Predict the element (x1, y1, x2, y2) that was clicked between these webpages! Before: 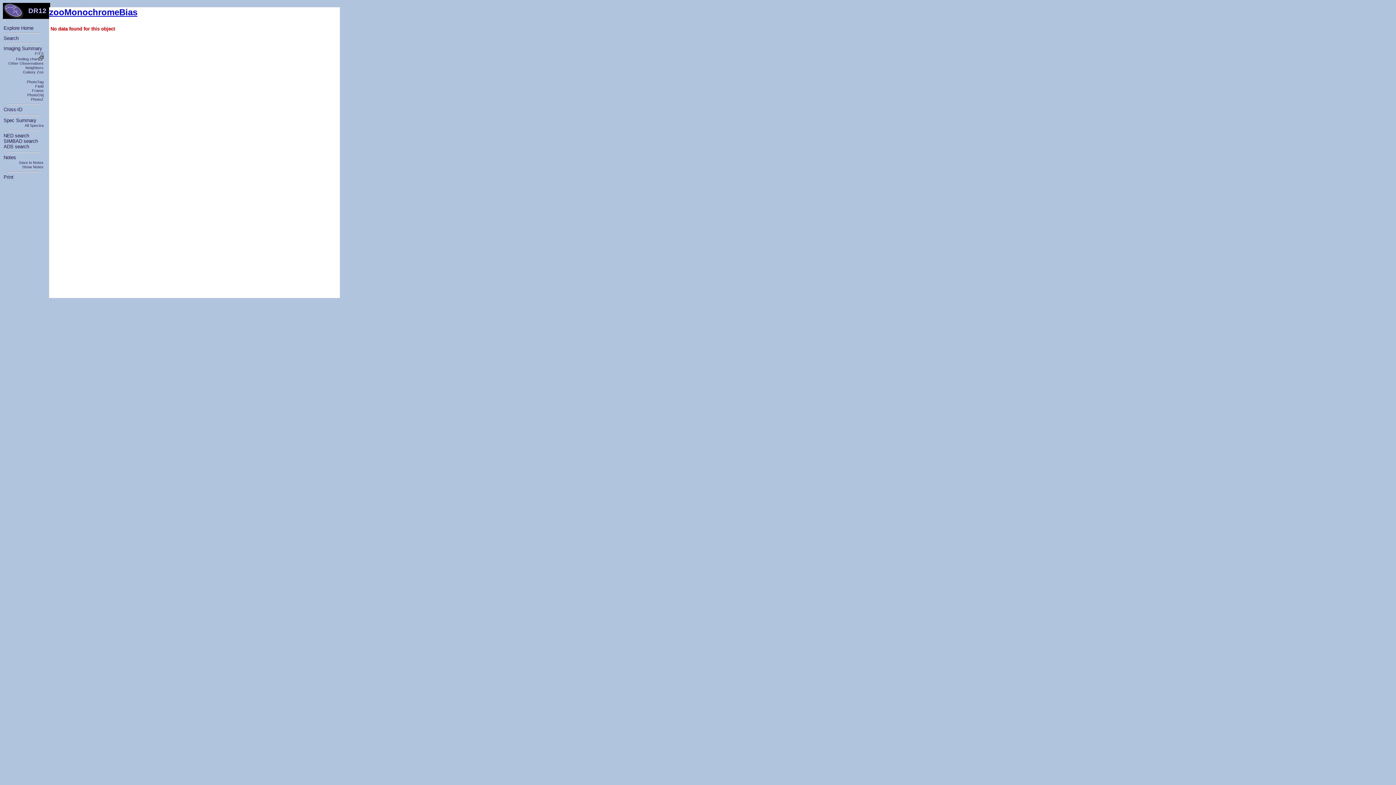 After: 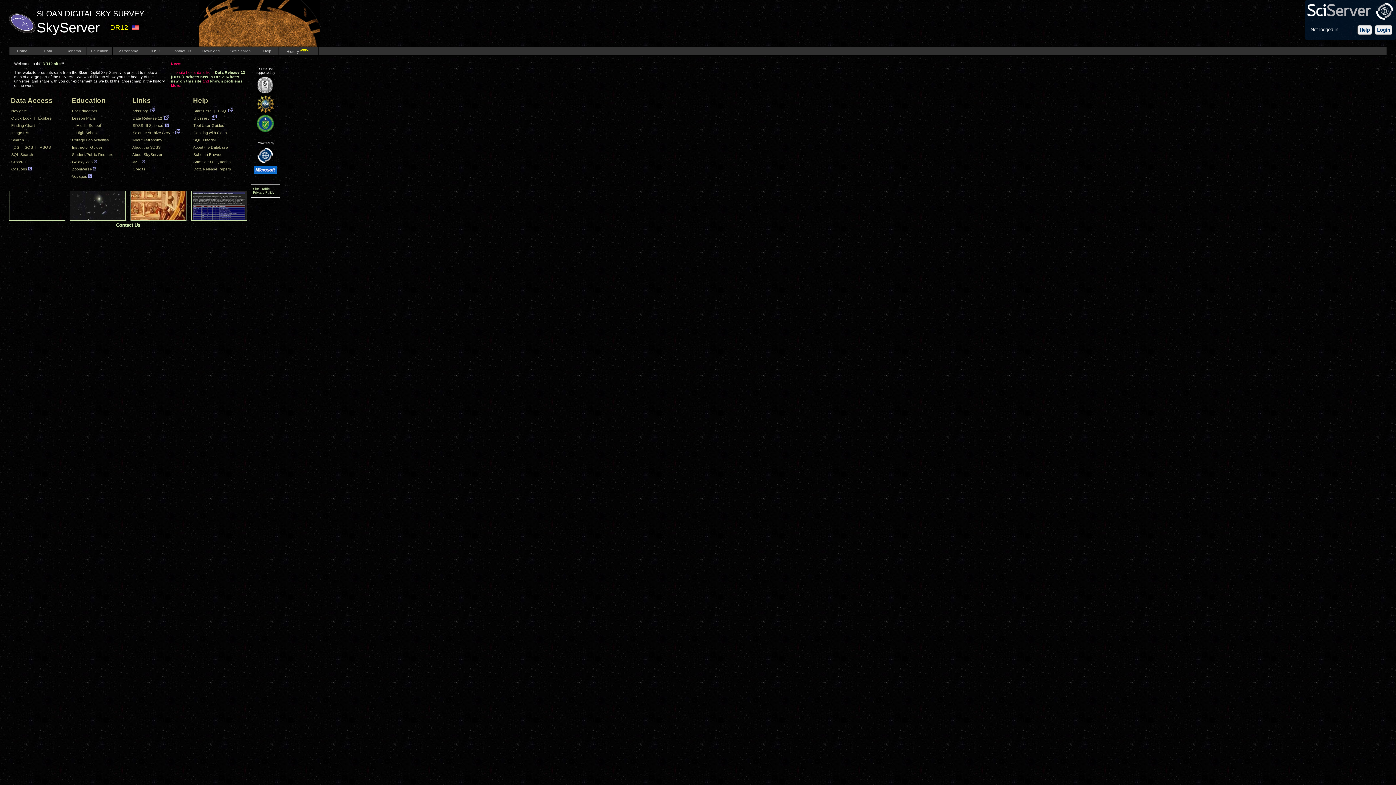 Action: bbox: (3, 13, 23, 19)